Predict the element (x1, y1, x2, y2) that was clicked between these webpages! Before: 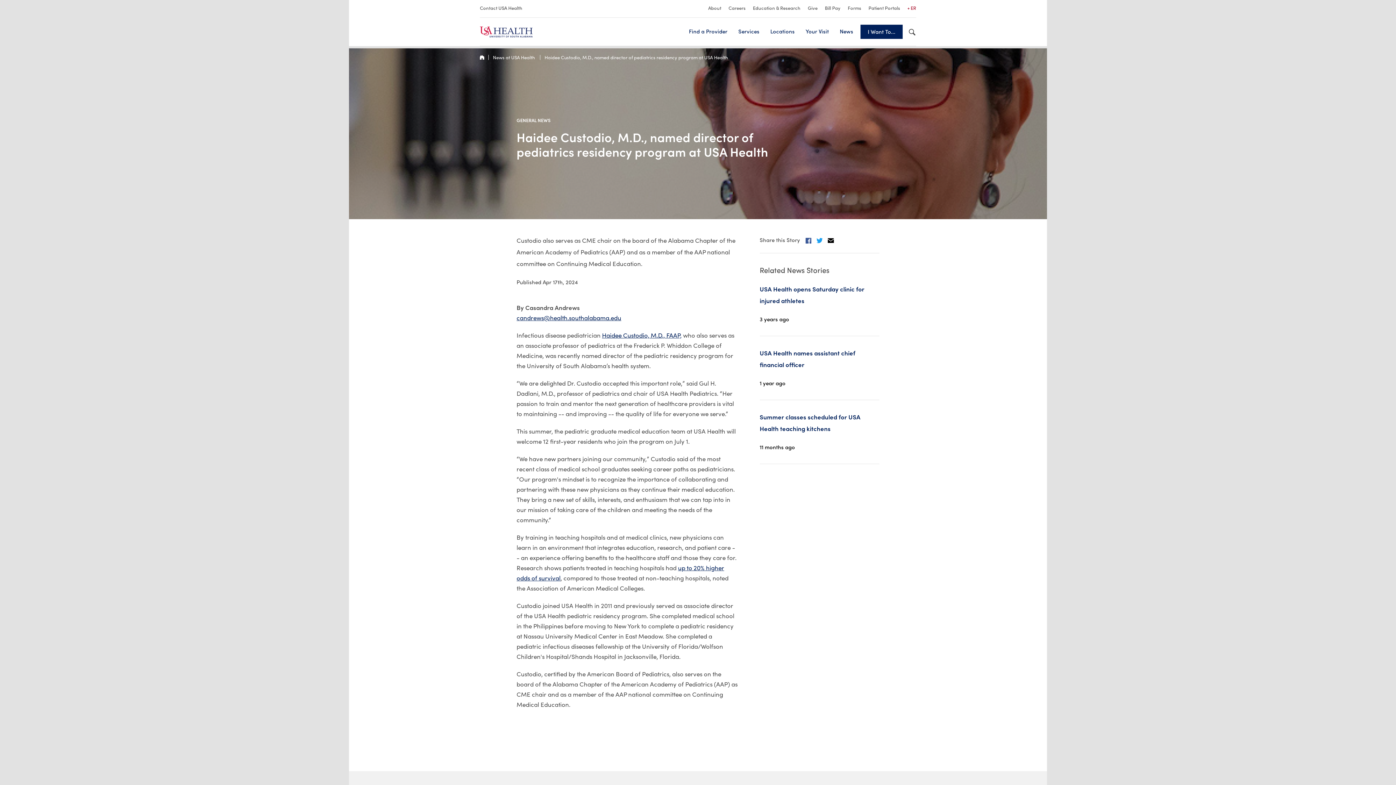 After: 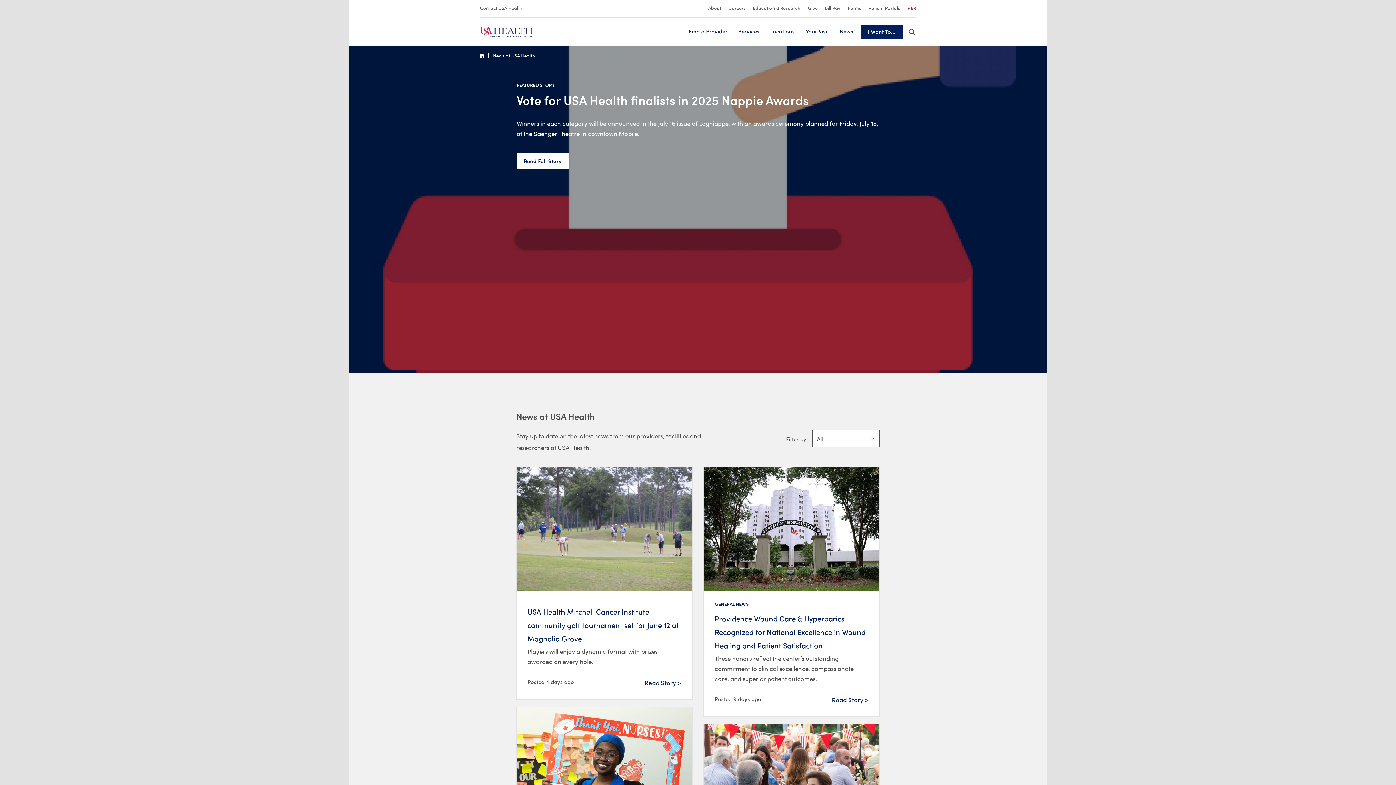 Action: label: News at USA Health  bbox: (493, 53, 536, 60)